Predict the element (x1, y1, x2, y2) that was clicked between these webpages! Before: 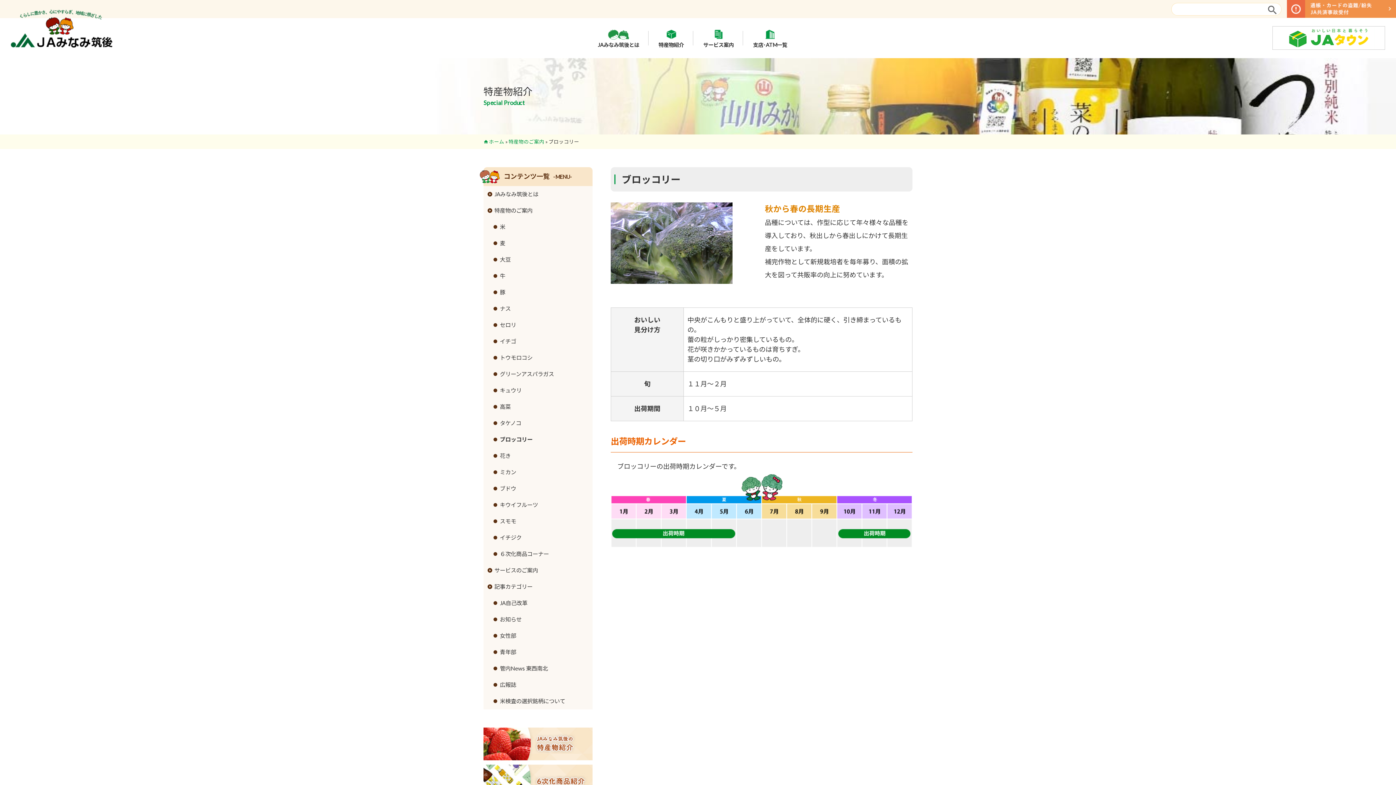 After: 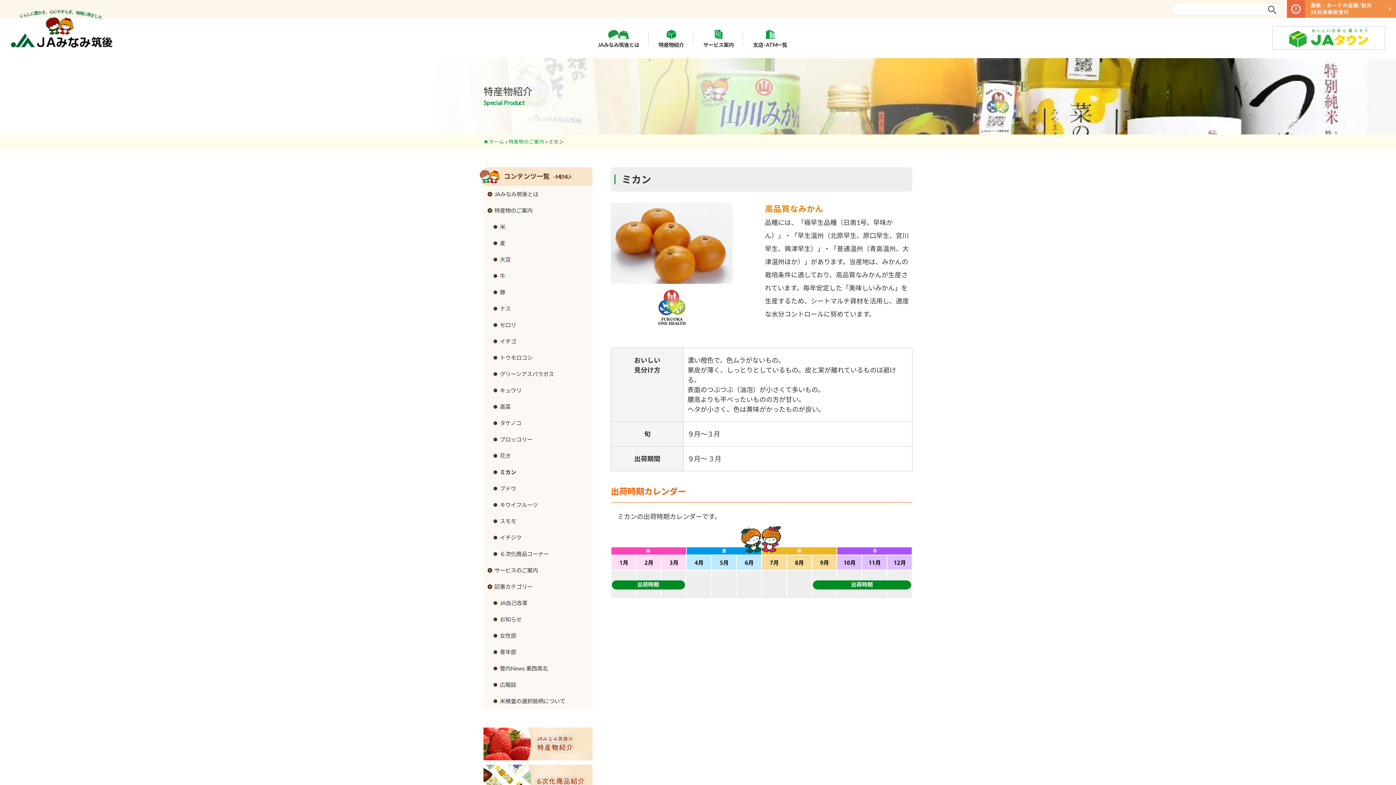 Action: bbox: (489, 464, 592, 480) label: ミカン